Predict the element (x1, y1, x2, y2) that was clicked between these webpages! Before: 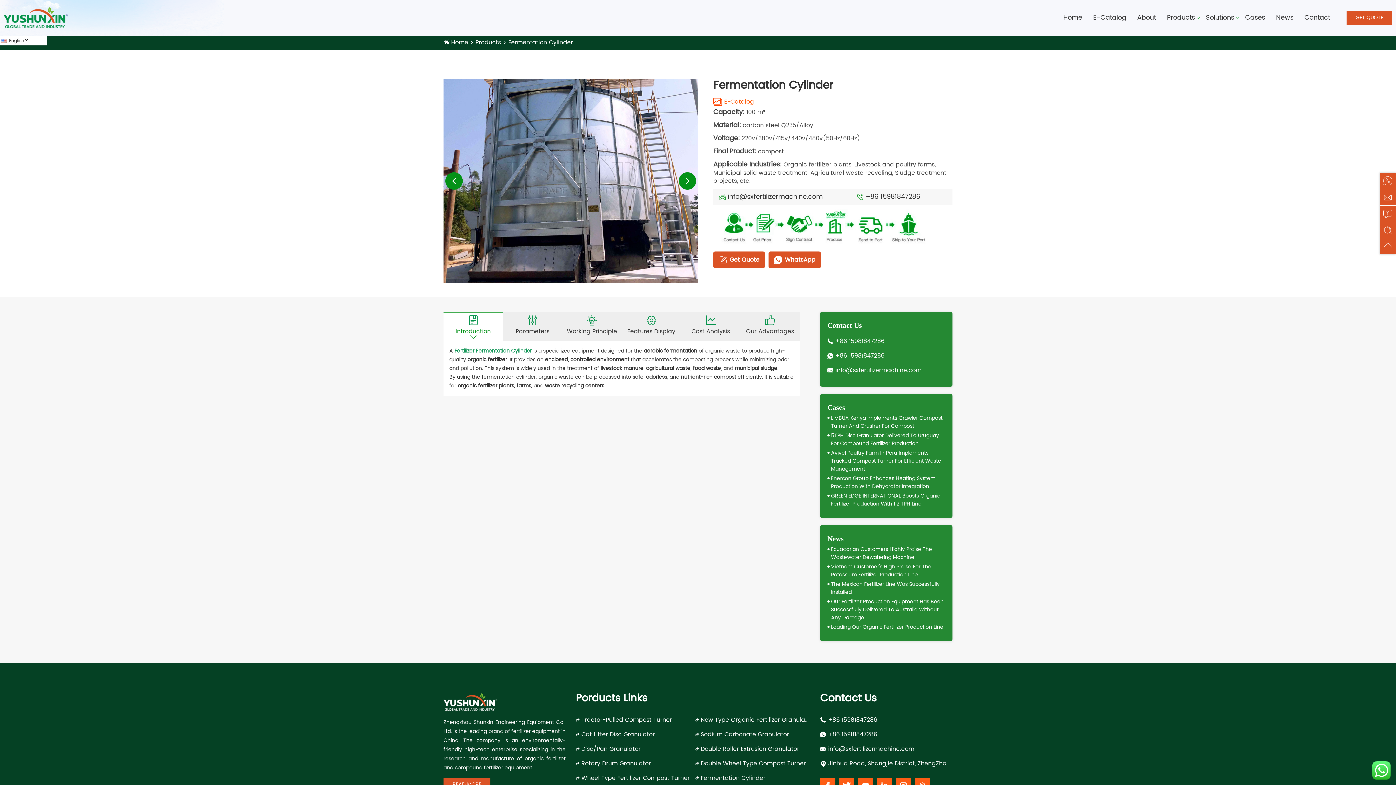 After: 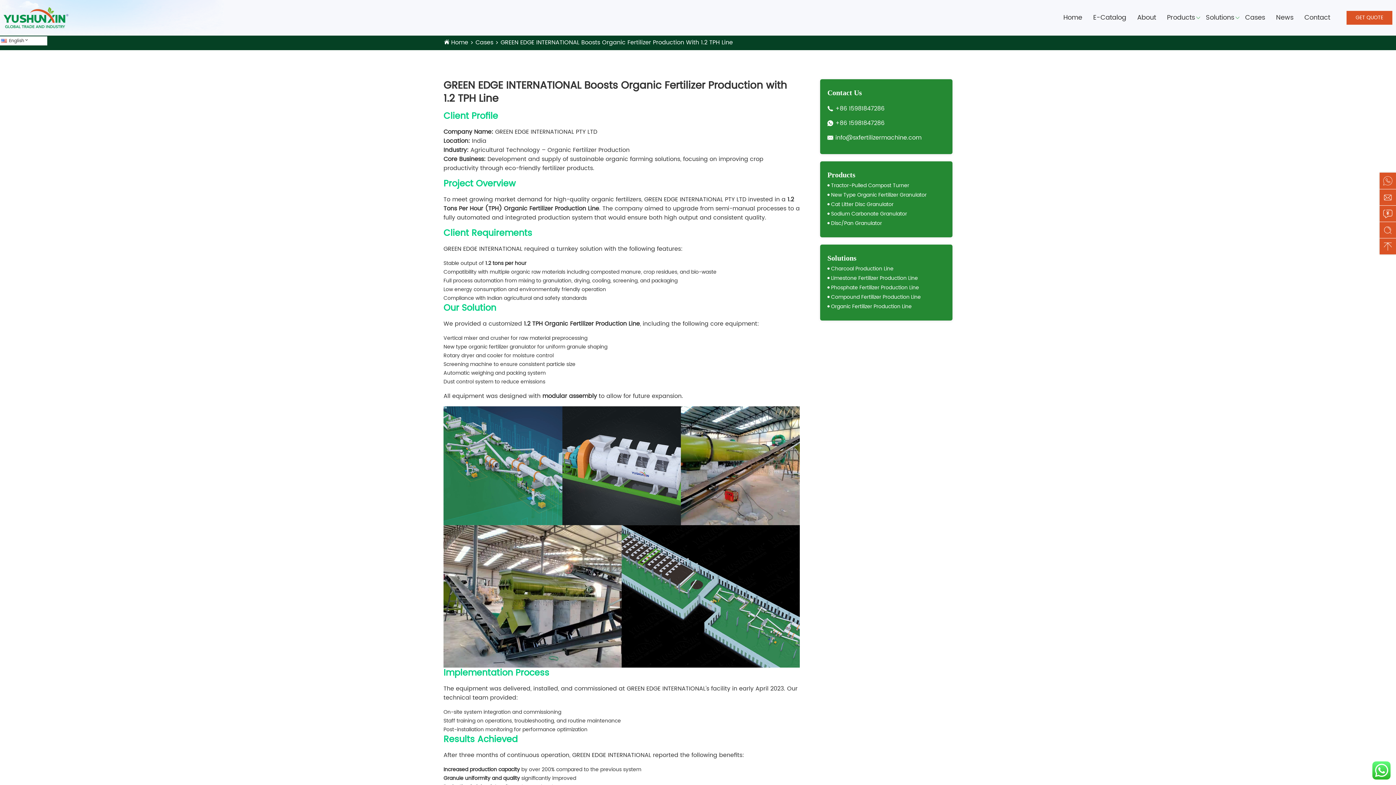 Action: bbox: (831, 492, 945, 508) label: GREEN EDGE INTERNATIONAL Boosts Organic Fertilizer Production With 1.2 TPH Line